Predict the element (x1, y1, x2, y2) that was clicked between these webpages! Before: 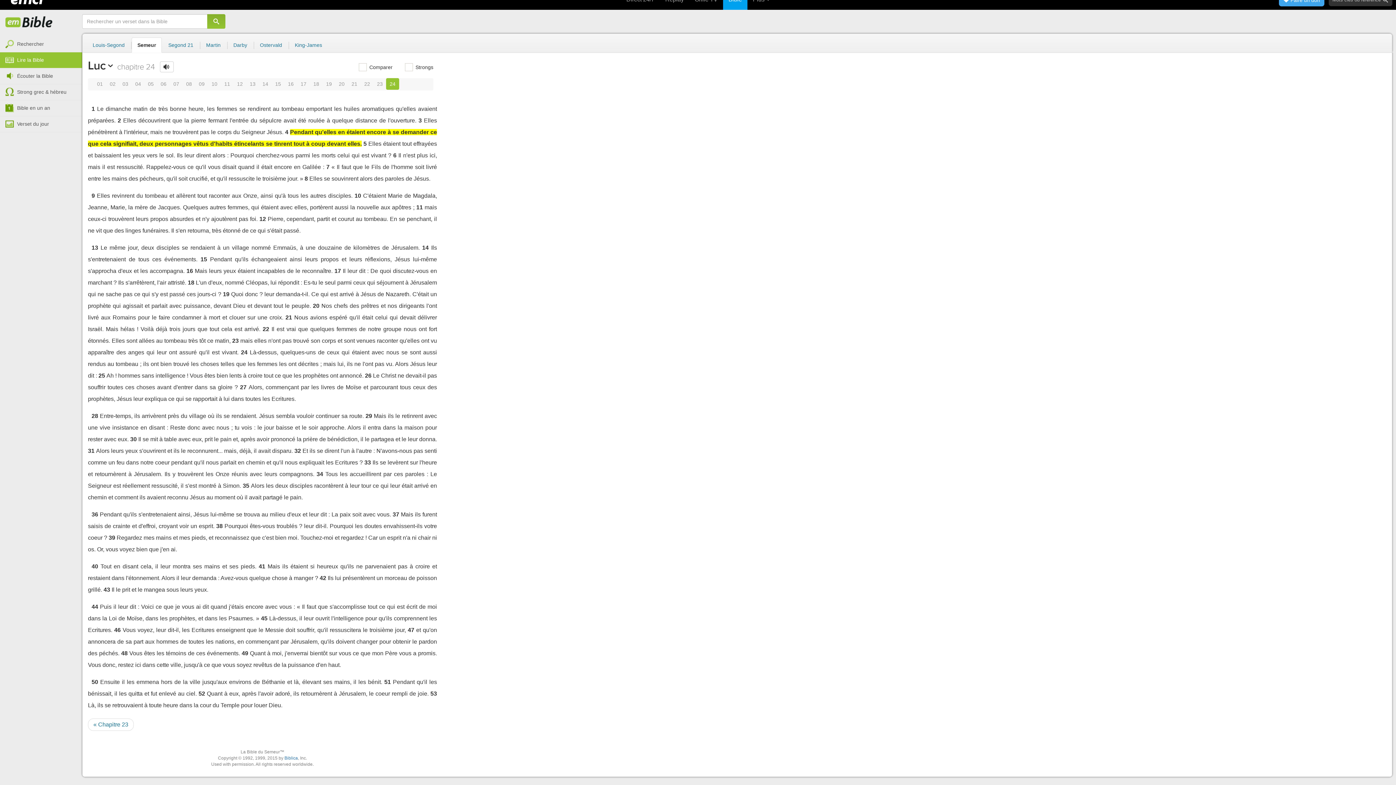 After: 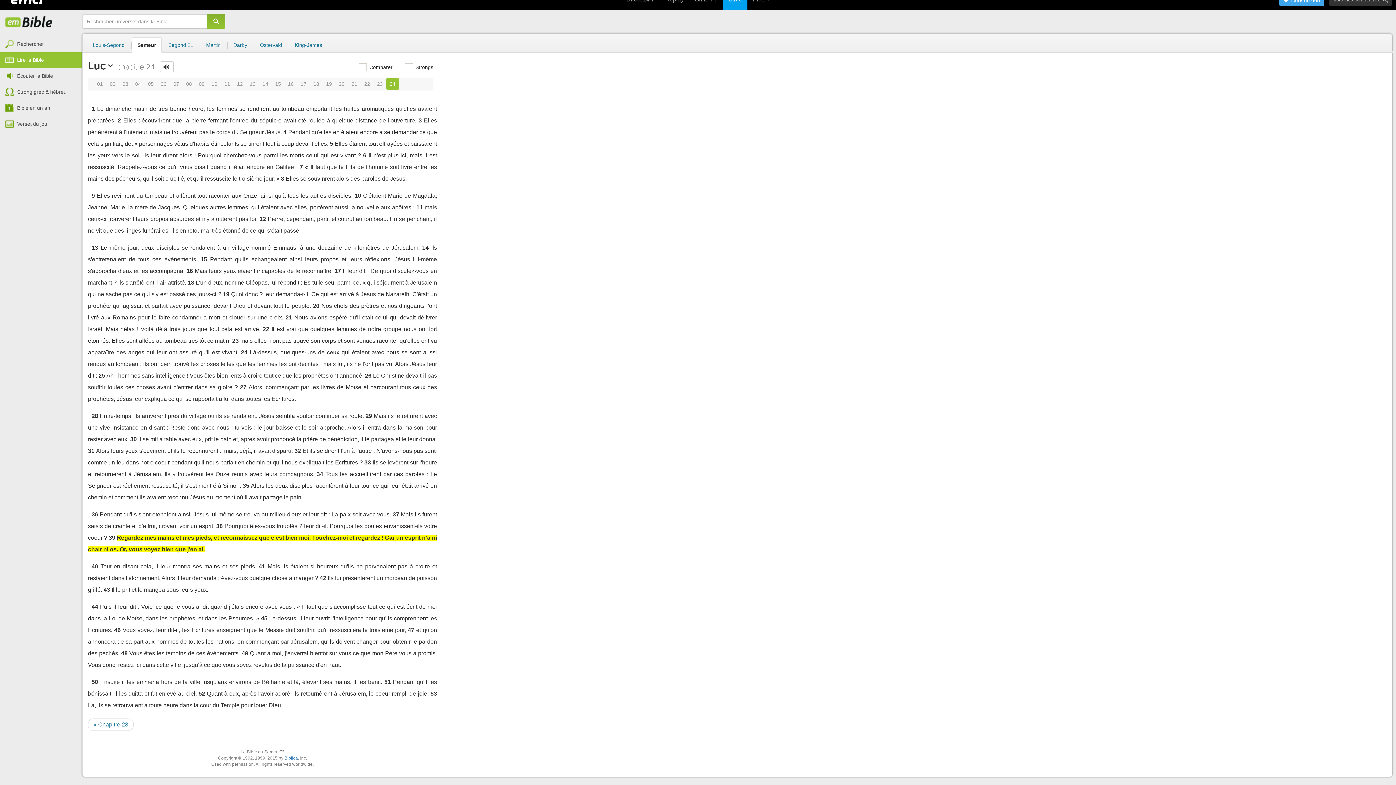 Action: bbox: (108, 534, 115, 541) label: 39